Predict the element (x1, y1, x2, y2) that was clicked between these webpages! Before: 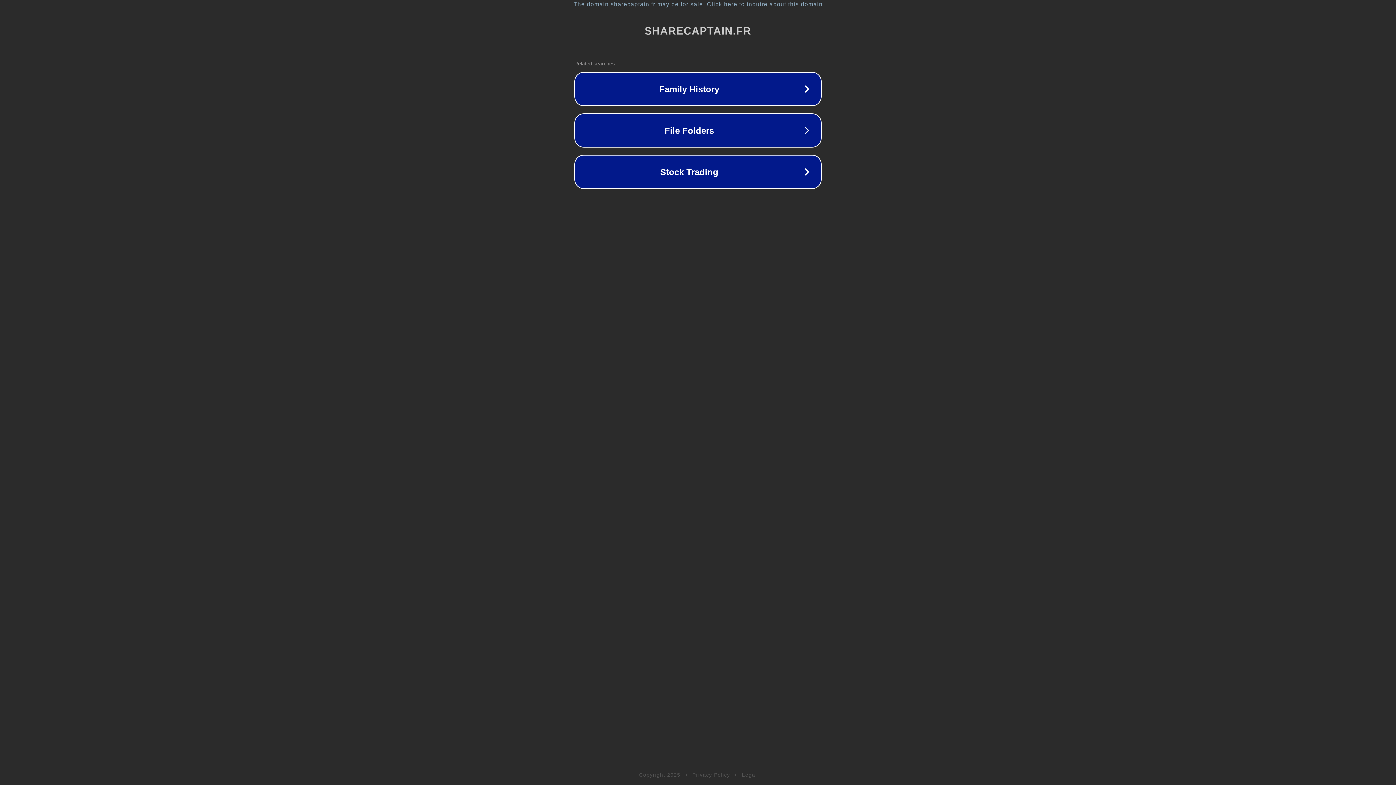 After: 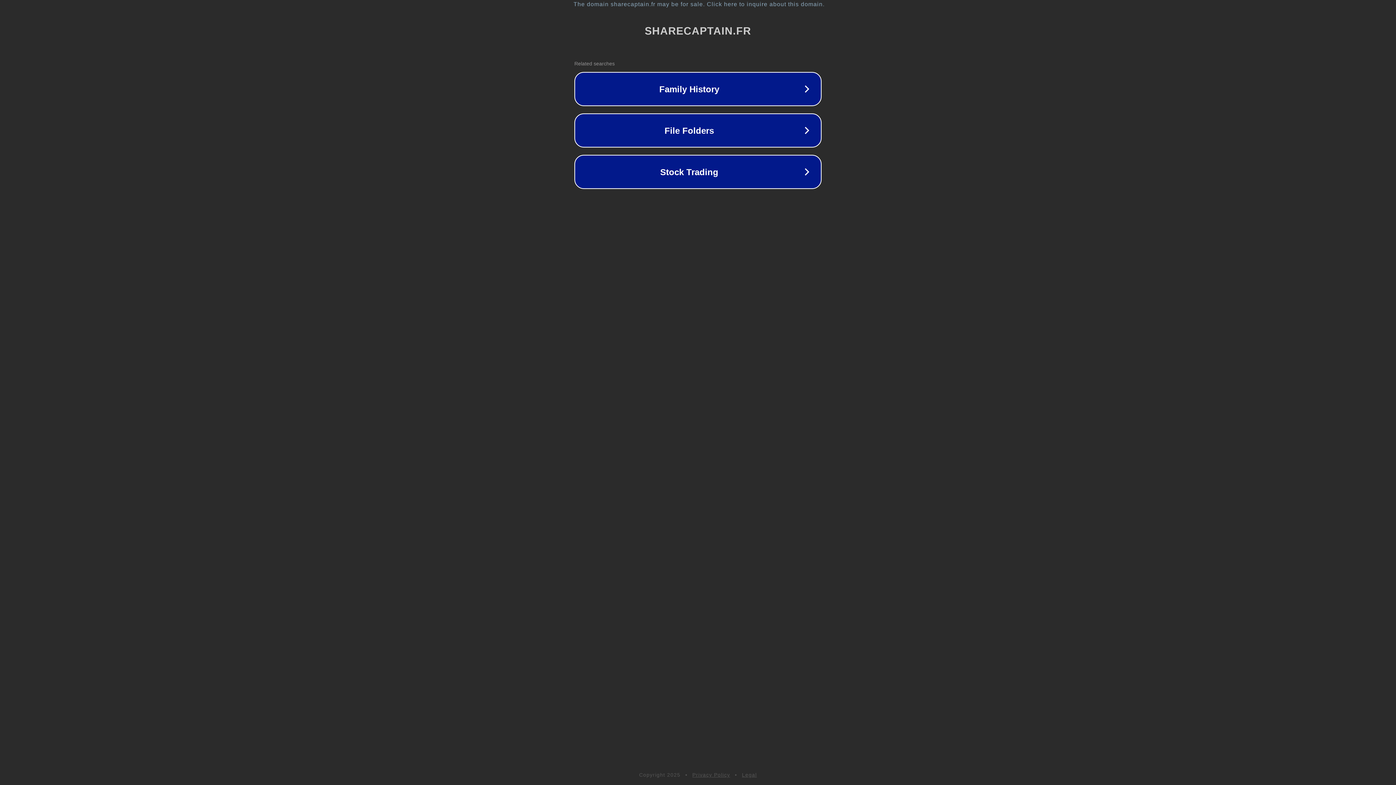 Action: label: Legal bbox: (742, 772, 757, 778)